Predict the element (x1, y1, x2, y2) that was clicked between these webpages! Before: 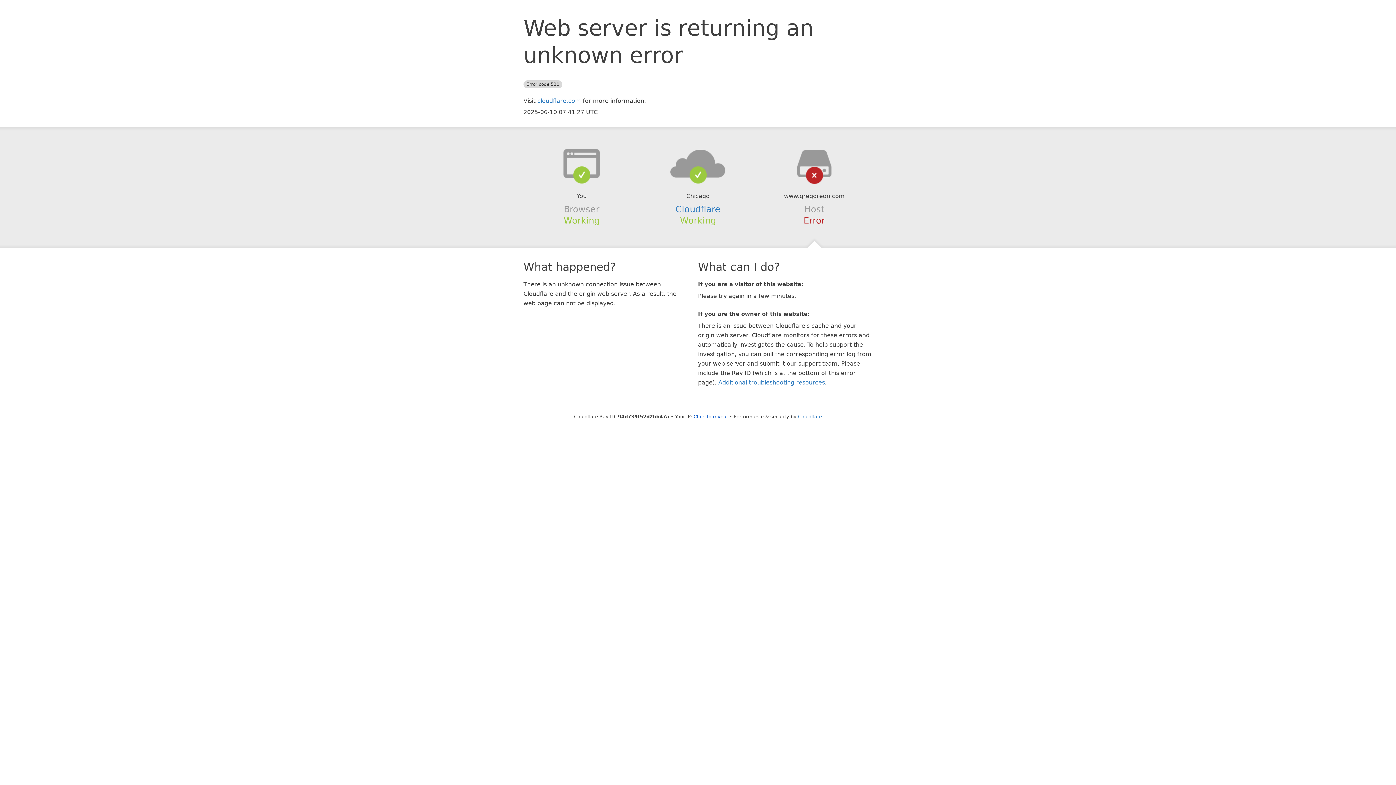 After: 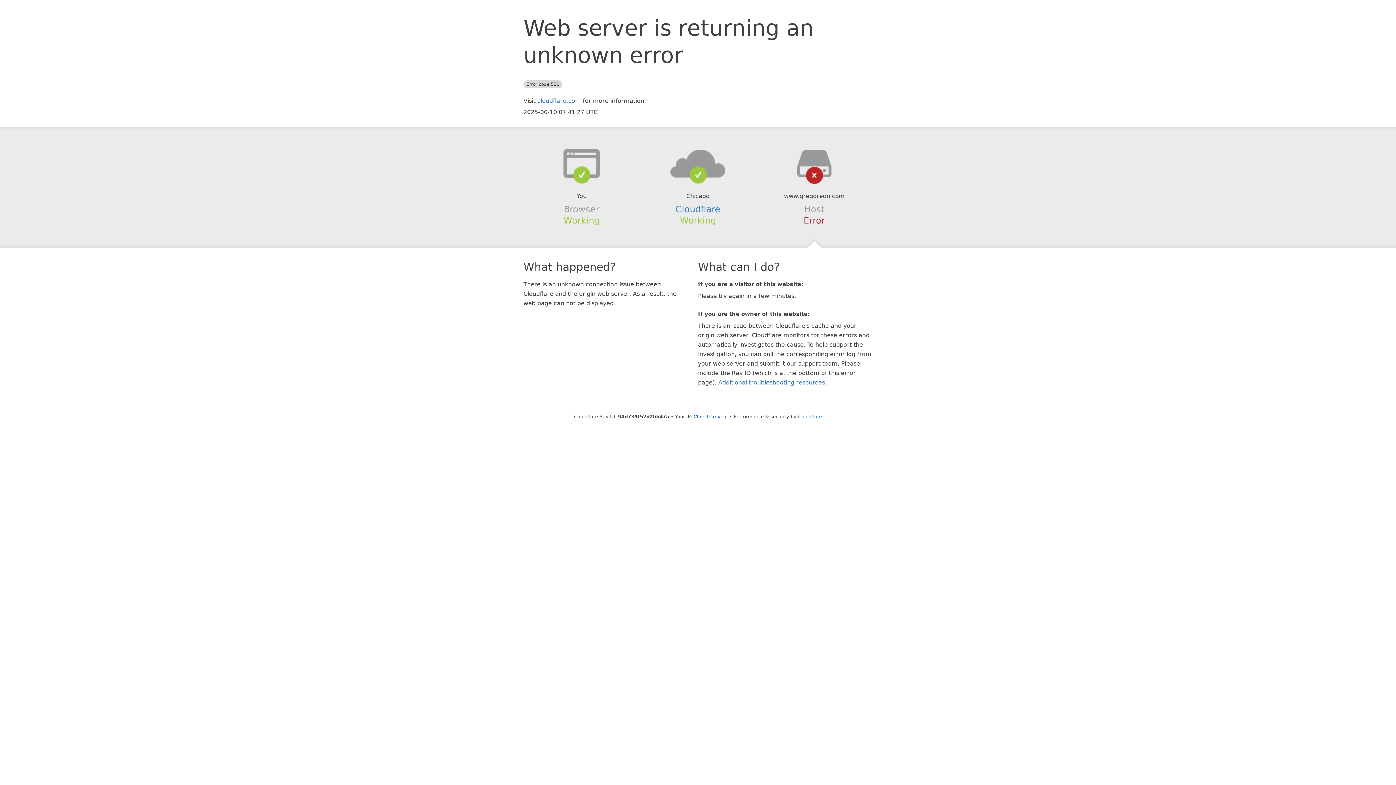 Action: bbox: (639, 148, 756, 178)